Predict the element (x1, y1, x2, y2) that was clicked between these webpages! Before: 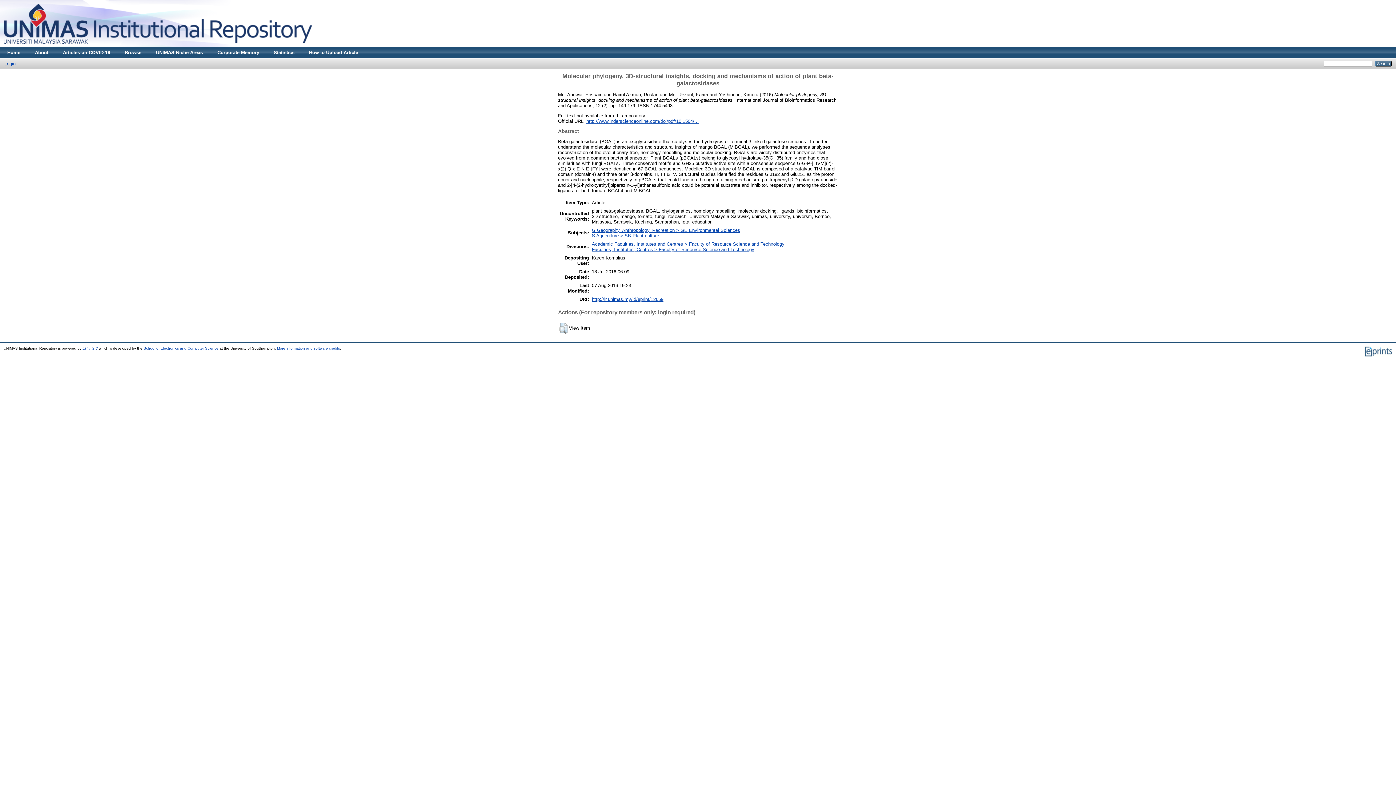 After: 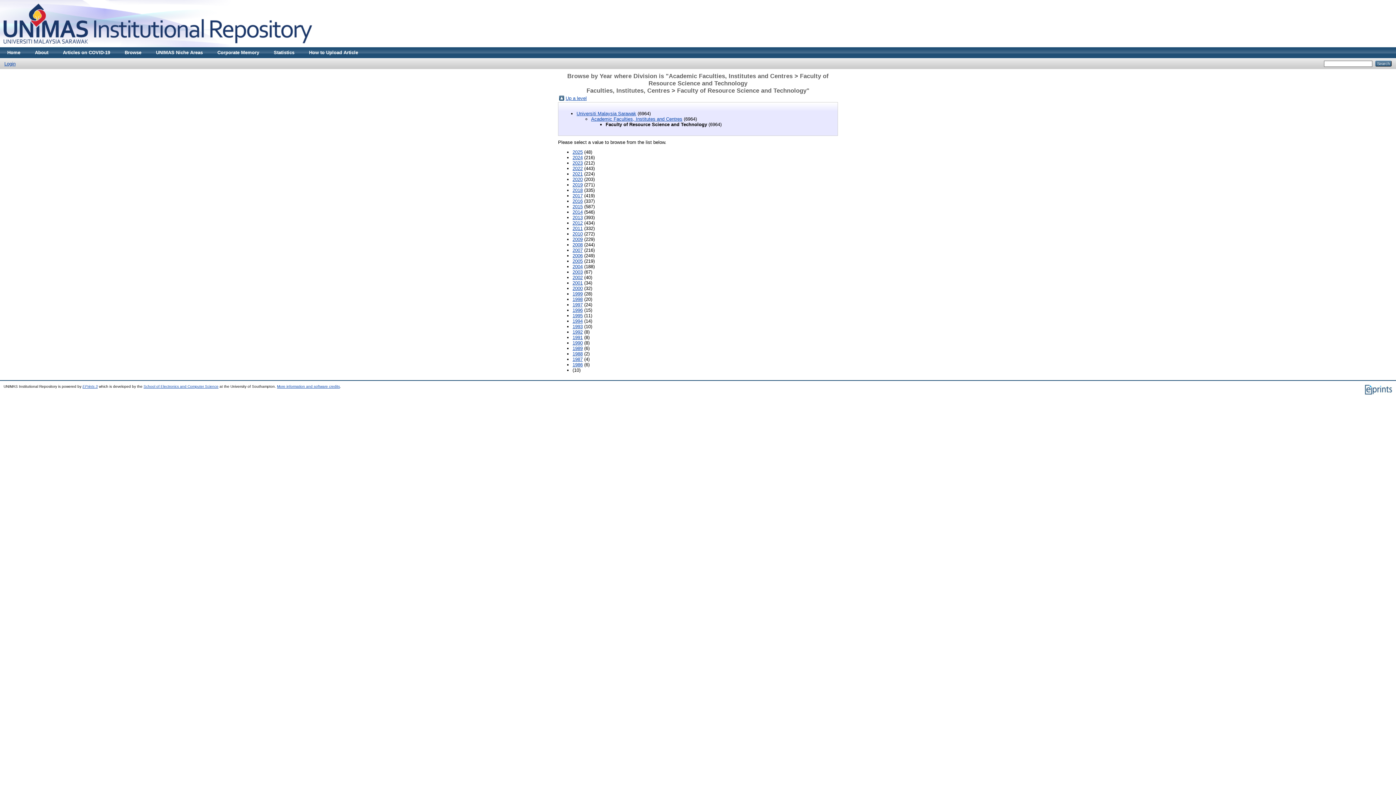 Action: bbox: (592, 241, 784, 252) label: Academic Faculties, Institutes and Centres > Faculty of Resource Science and Technology
Faculties, Institutes, Centres > Faculty of Resource Science and Technology